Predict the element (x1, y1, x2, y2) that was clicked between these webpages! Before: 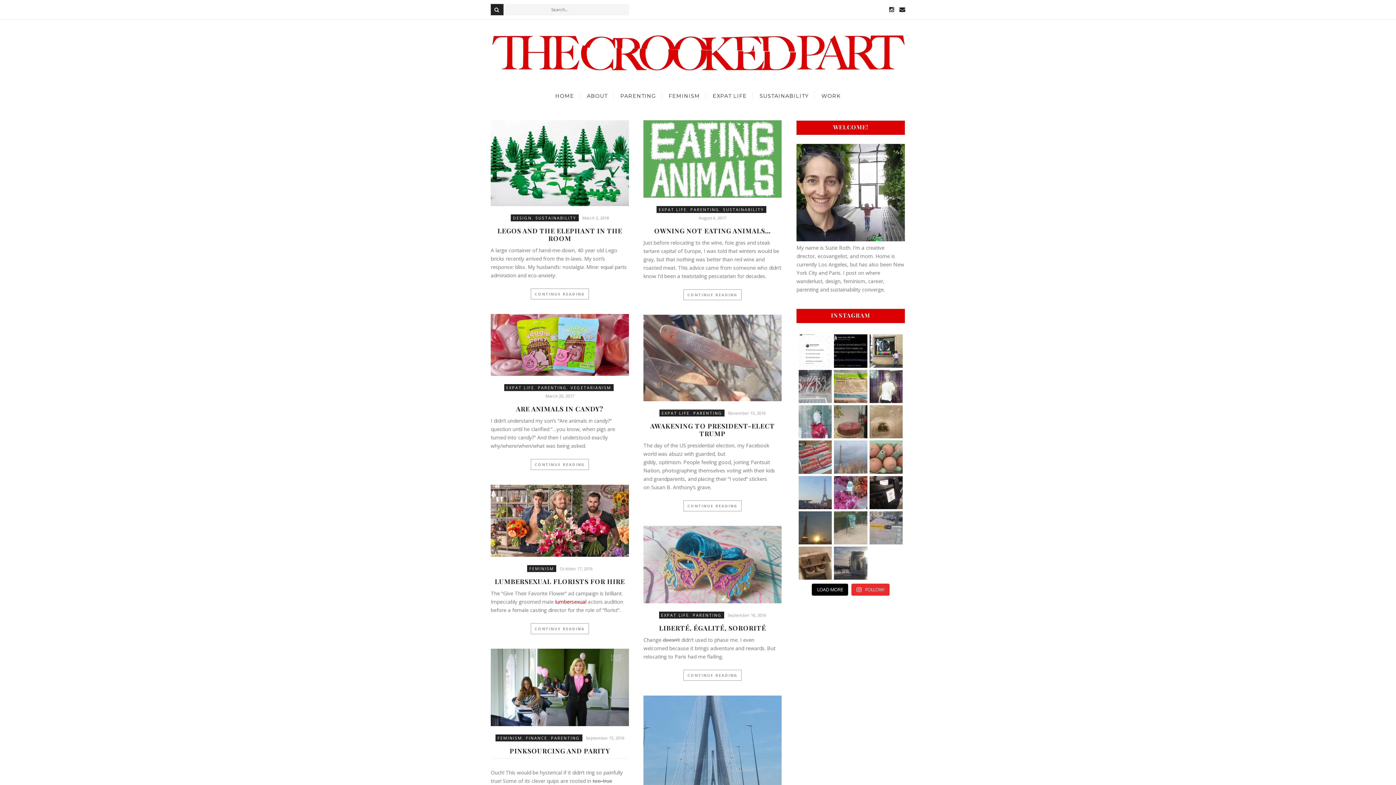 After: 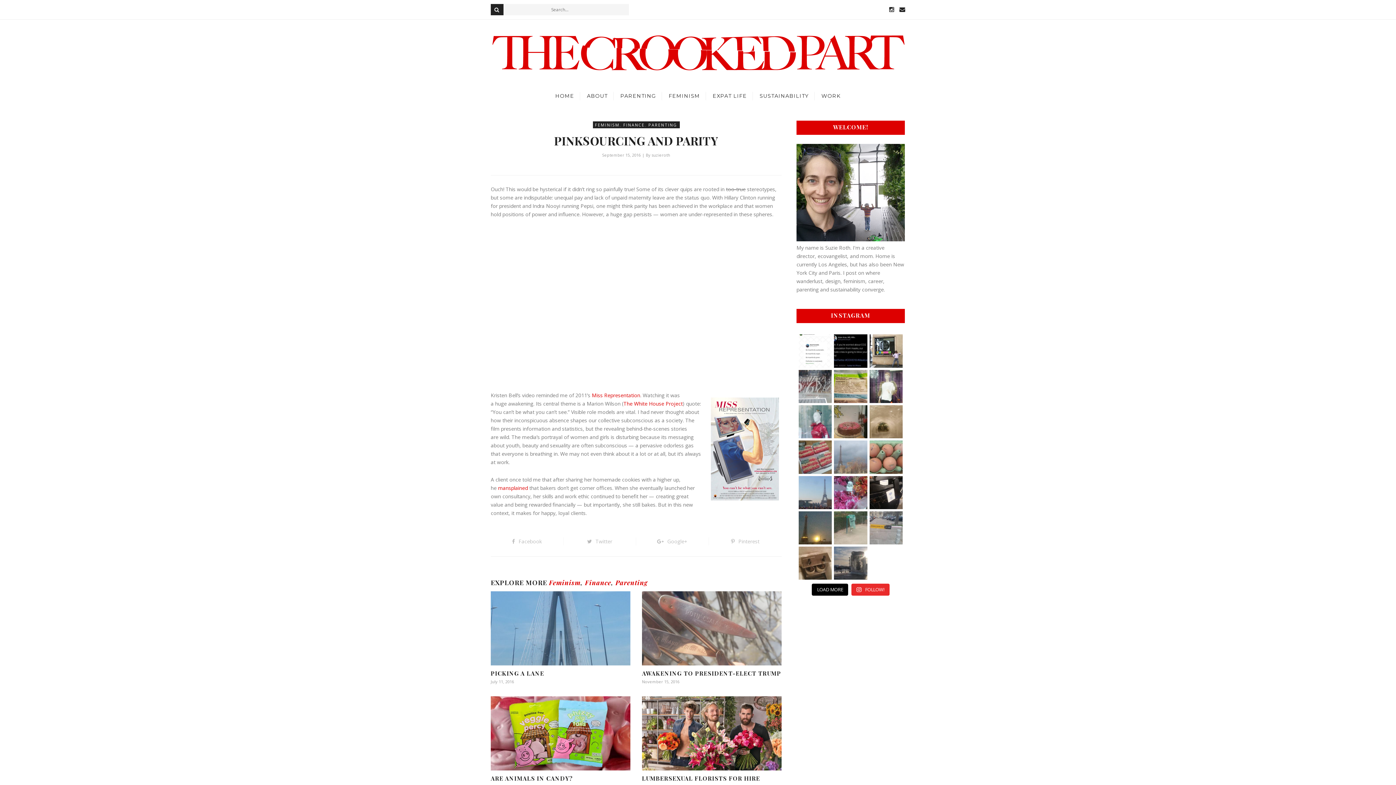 Action: bbox: (490, 747, 629, 755) label: PINKSOURCING AND PARITY